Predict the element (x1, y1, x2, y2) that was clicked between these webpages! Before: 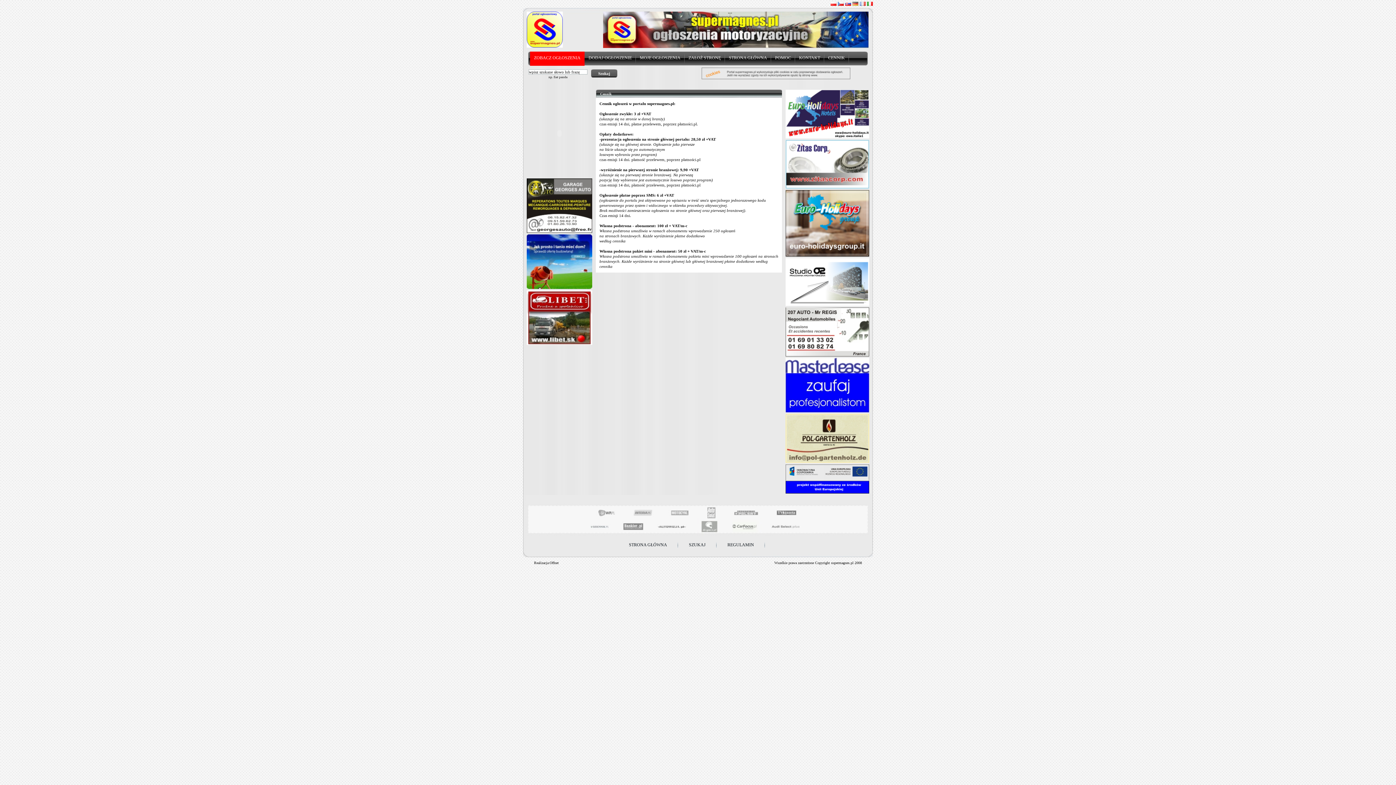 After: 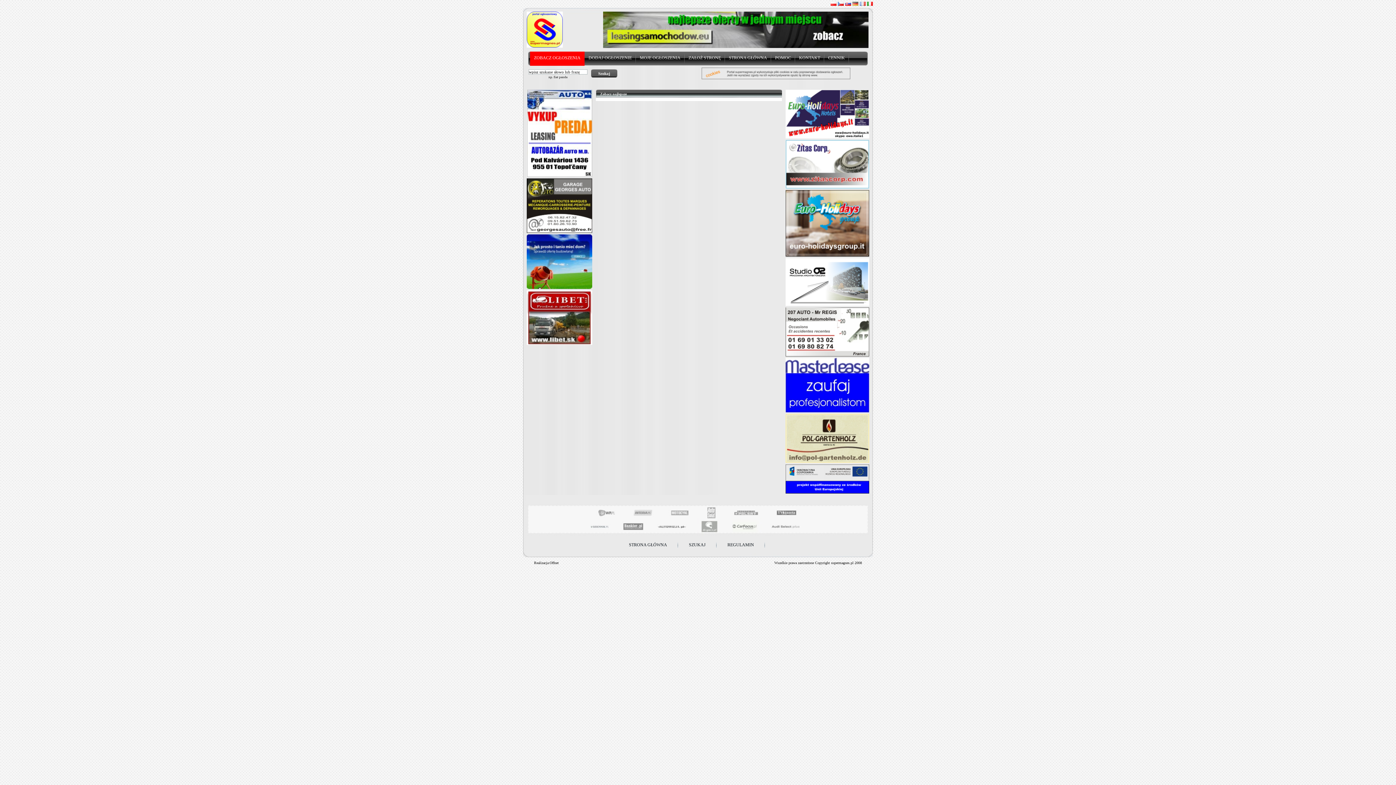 Action: label: STRONA GŁÓWNA bbox: (629, 542, 667, 548)